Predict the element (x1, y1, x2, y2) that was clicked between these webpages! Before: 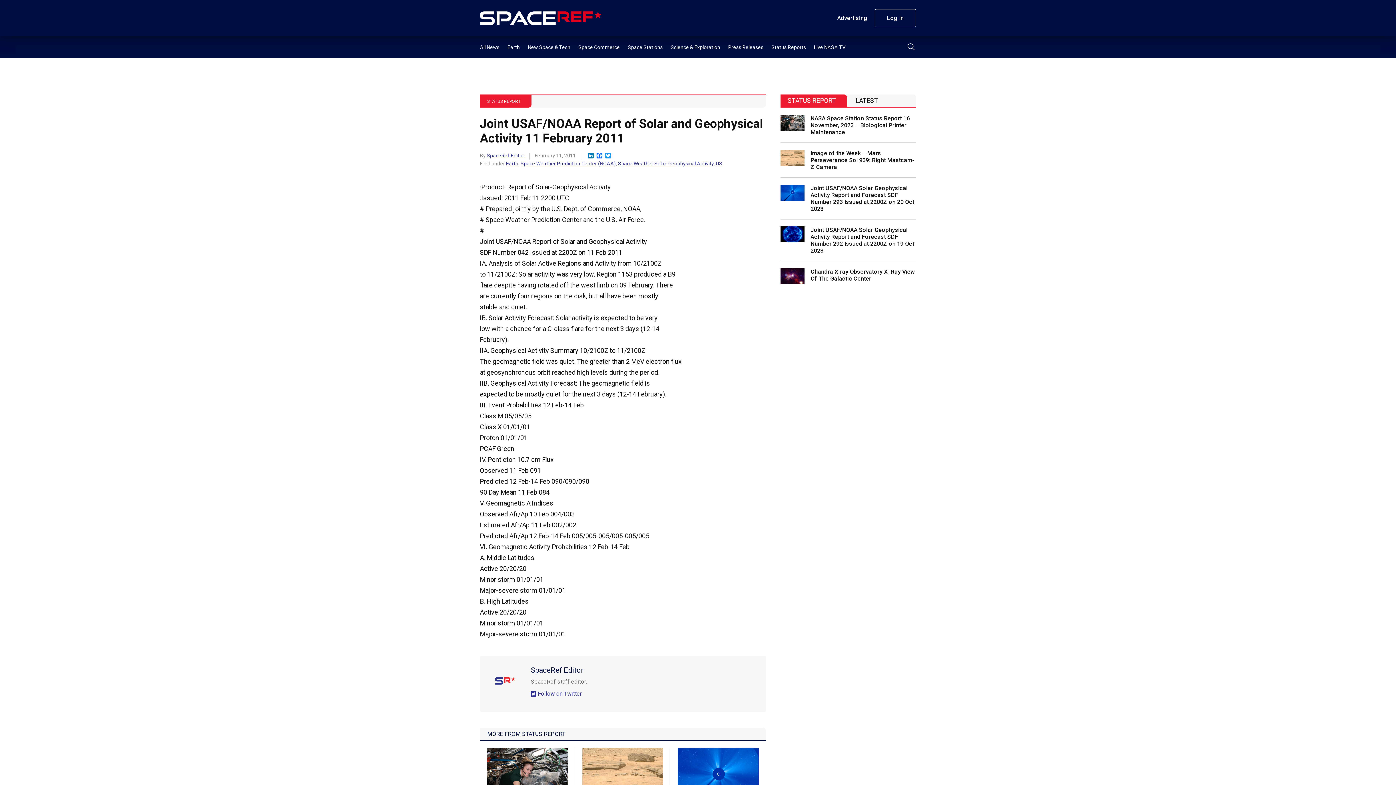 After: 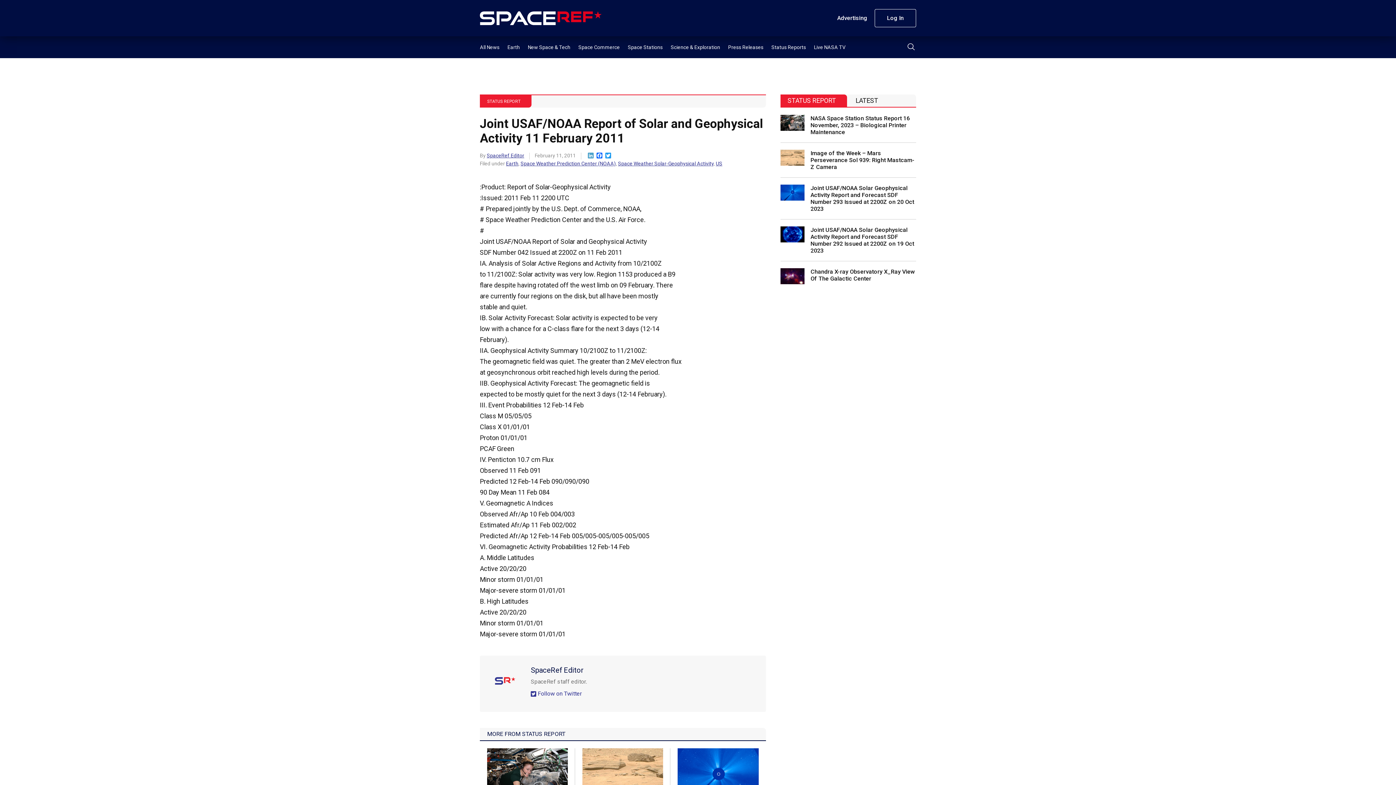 Action: label: LinkedIn bbox: (586, 152, 595, 159)